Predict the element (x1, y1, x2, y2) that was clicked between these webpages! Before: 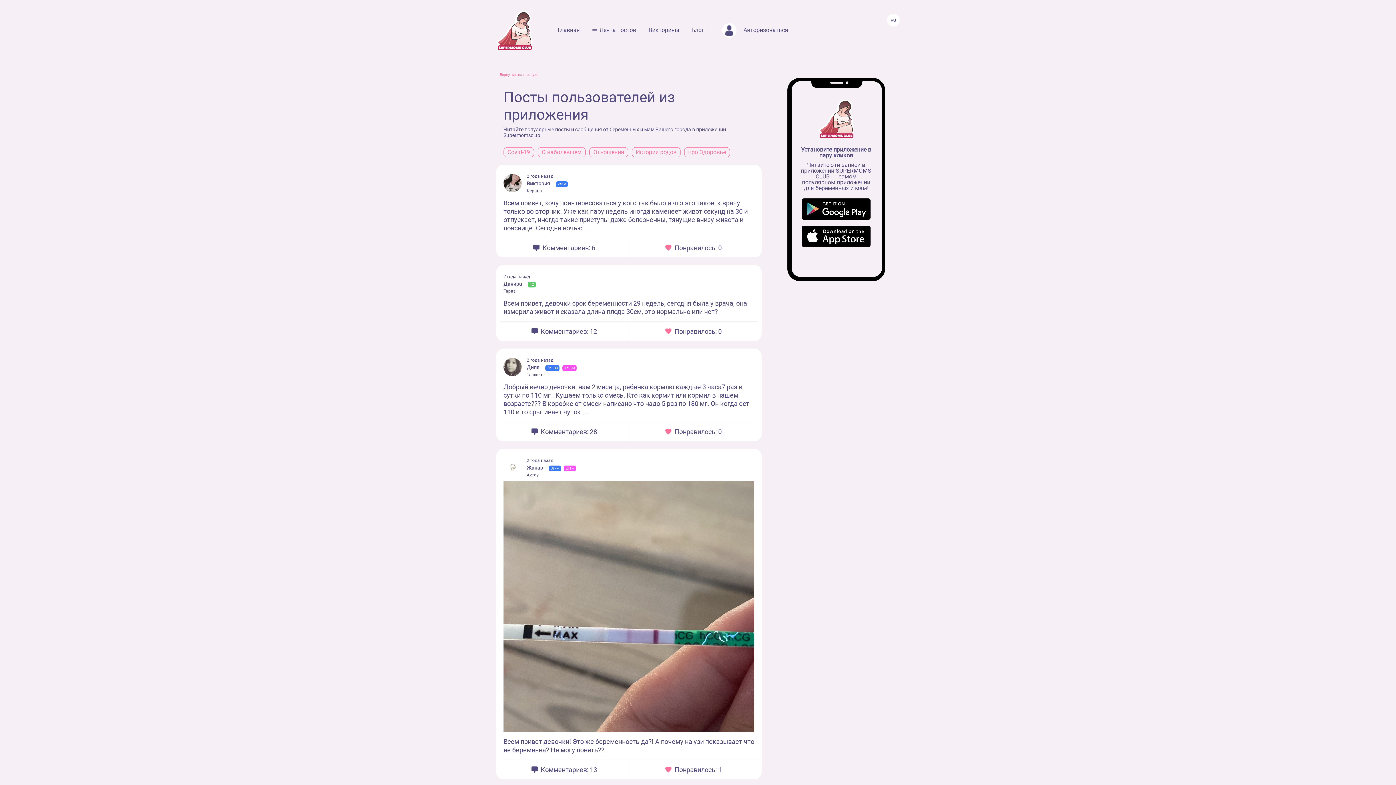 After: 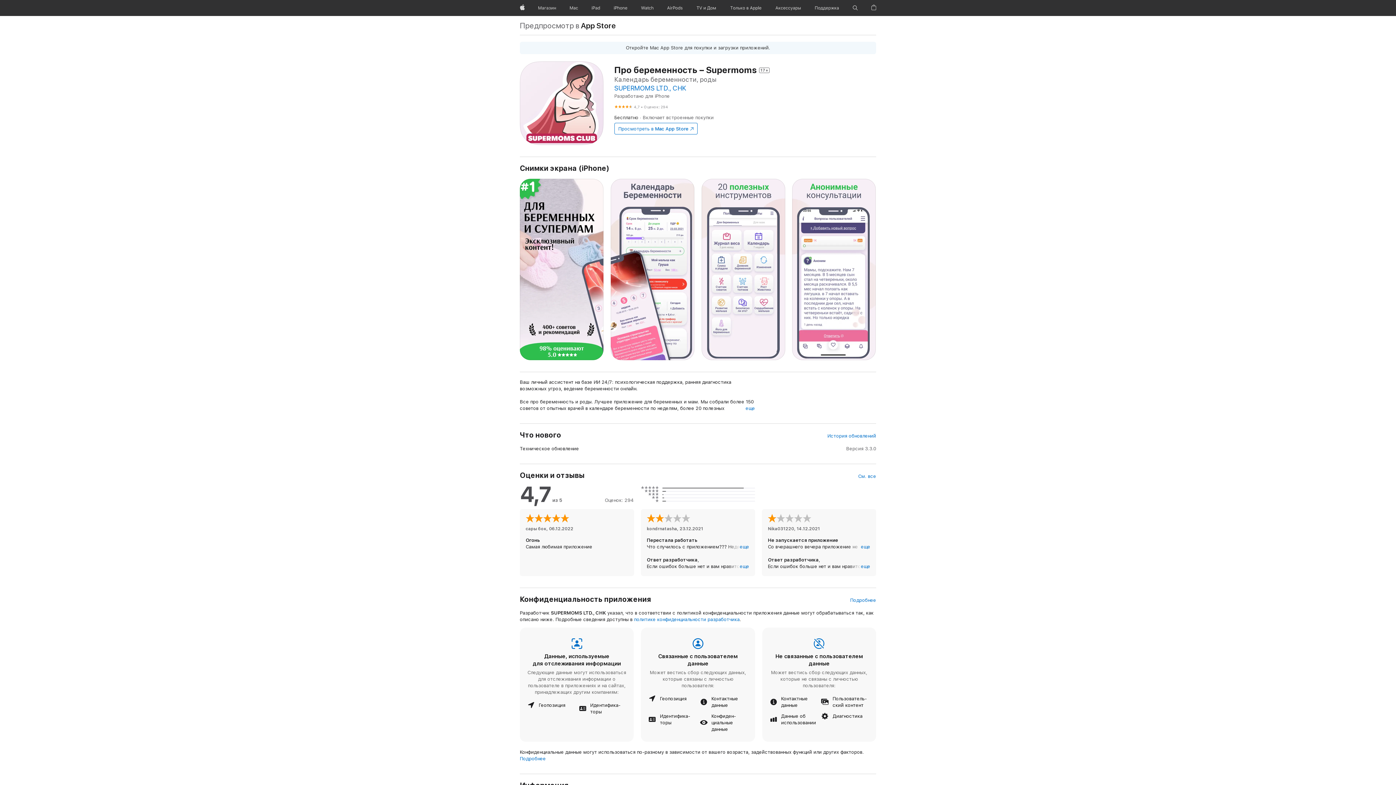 Action: bbox: (800, 198, 872, 220)